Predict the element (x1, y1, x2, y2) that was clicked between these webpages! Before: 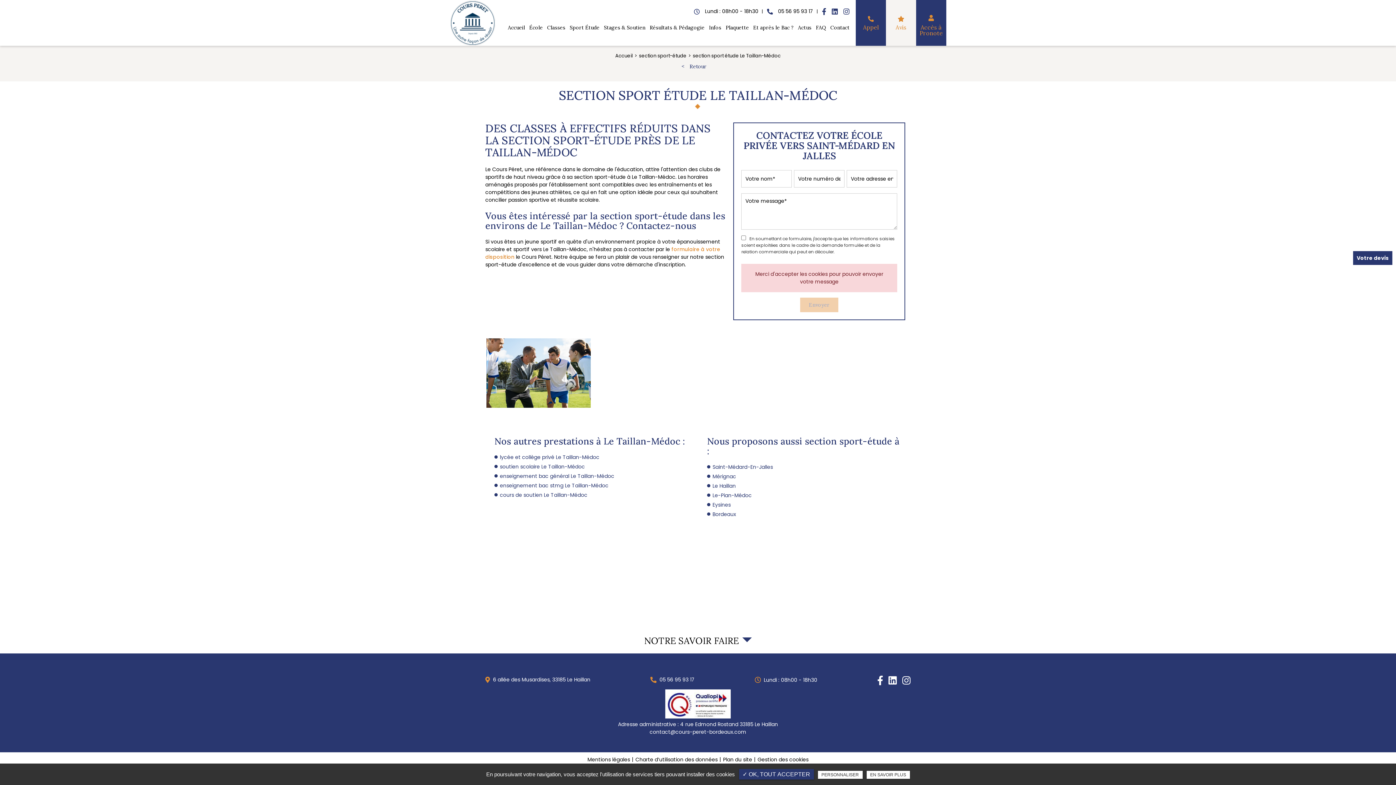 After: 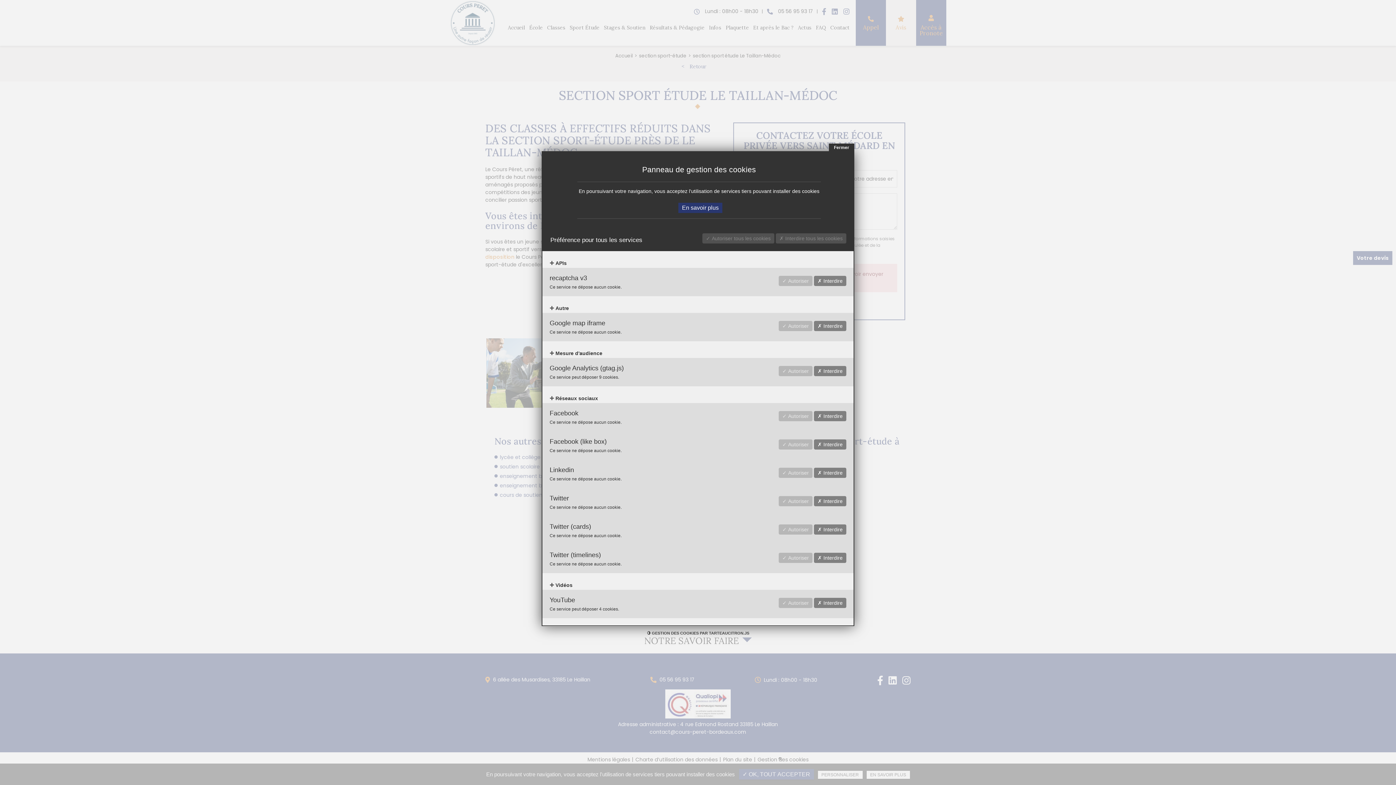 Action: label: Gestion des cookies bbox: (754, 756, 808, 764)